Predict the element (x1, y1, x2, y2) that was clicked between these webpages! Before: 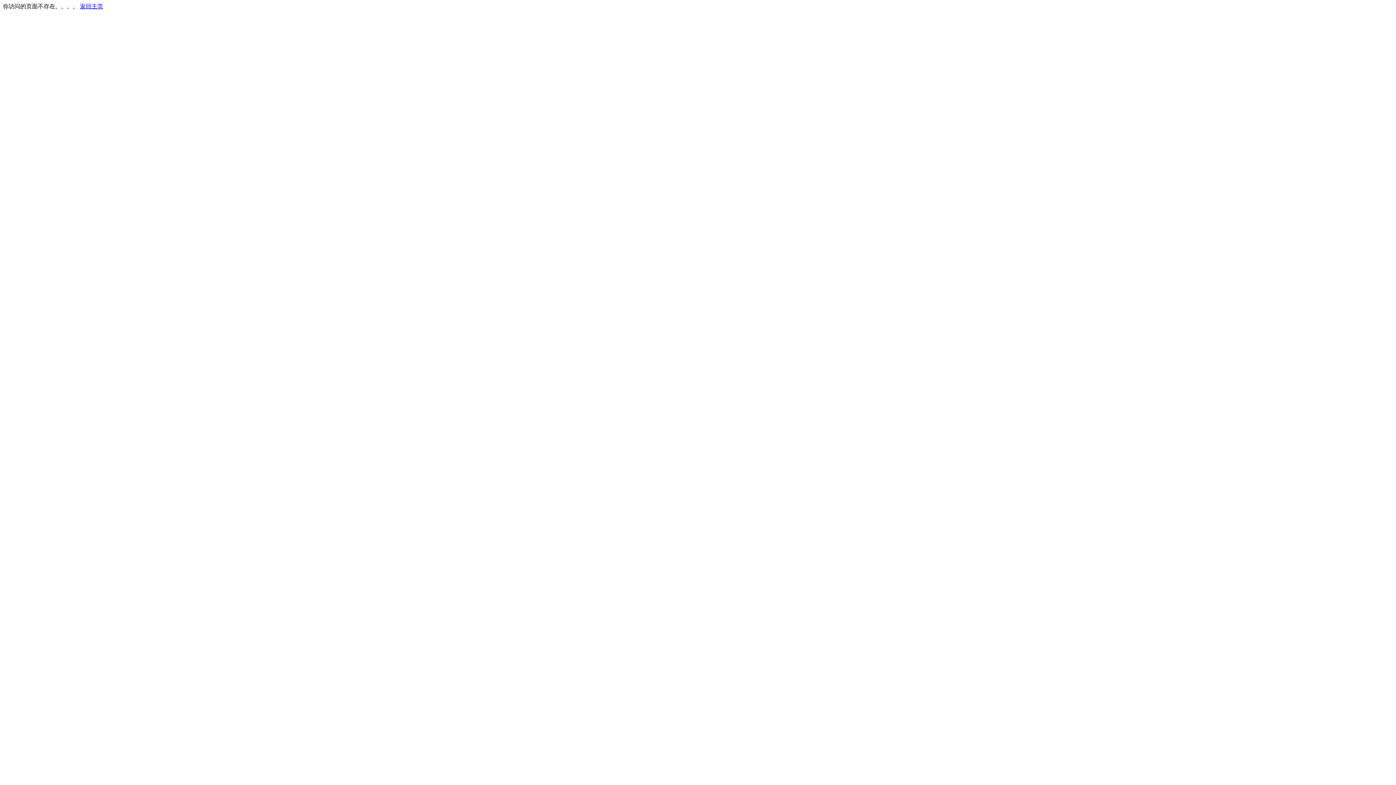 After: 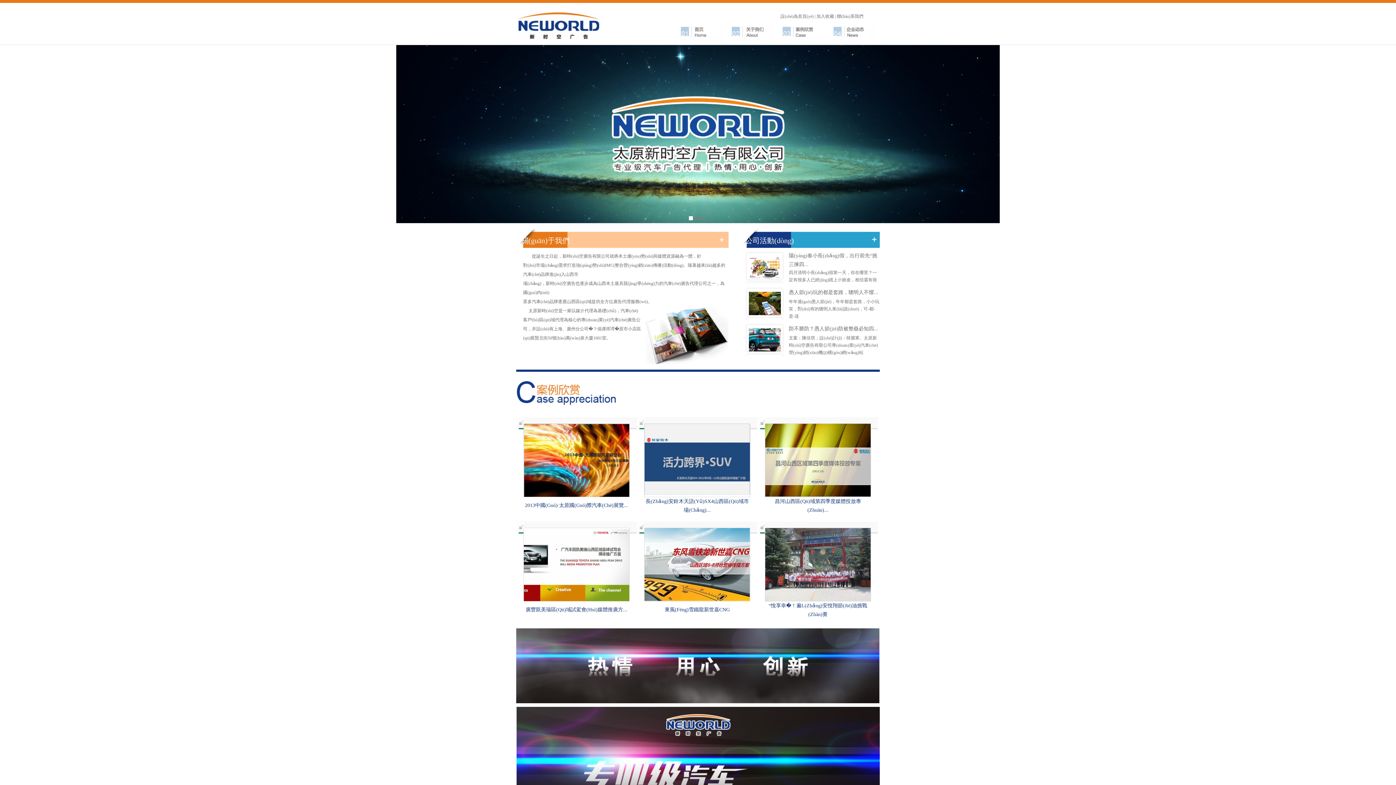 Action: label: 返回主页 bbox: (80, 3, 103, 9)